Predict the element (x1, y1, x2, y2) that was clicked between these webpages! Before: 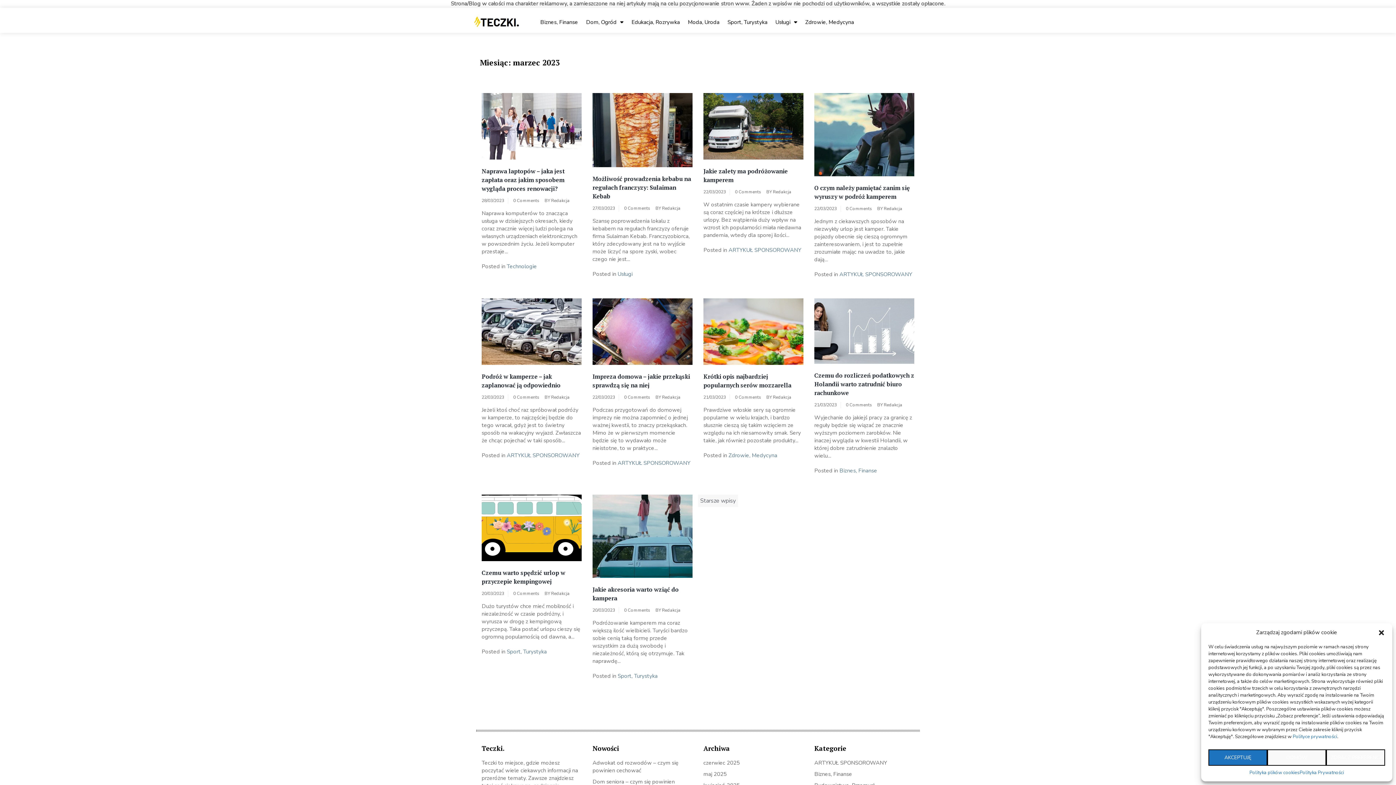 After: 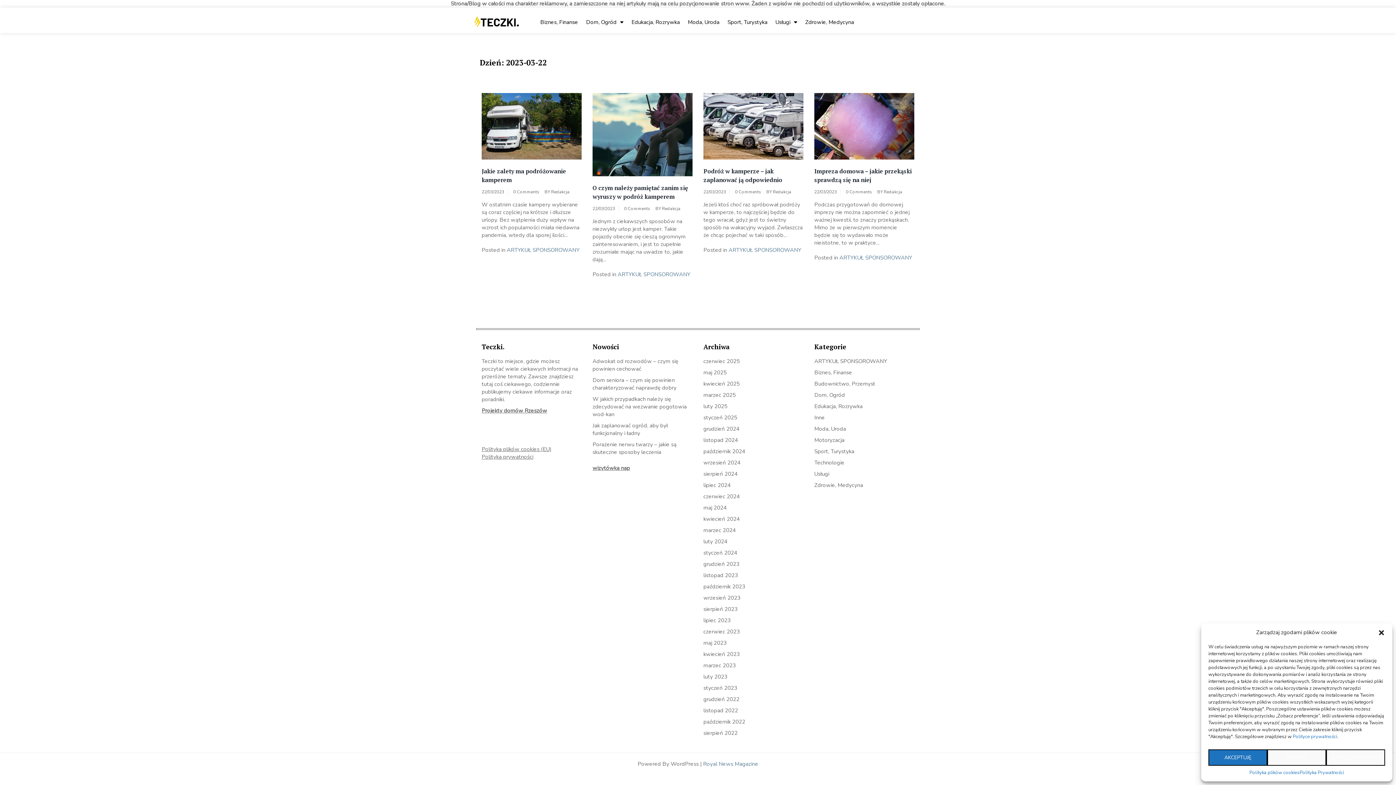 Action: bbox: (481, 394, 504, 400) label: 22/03/2023